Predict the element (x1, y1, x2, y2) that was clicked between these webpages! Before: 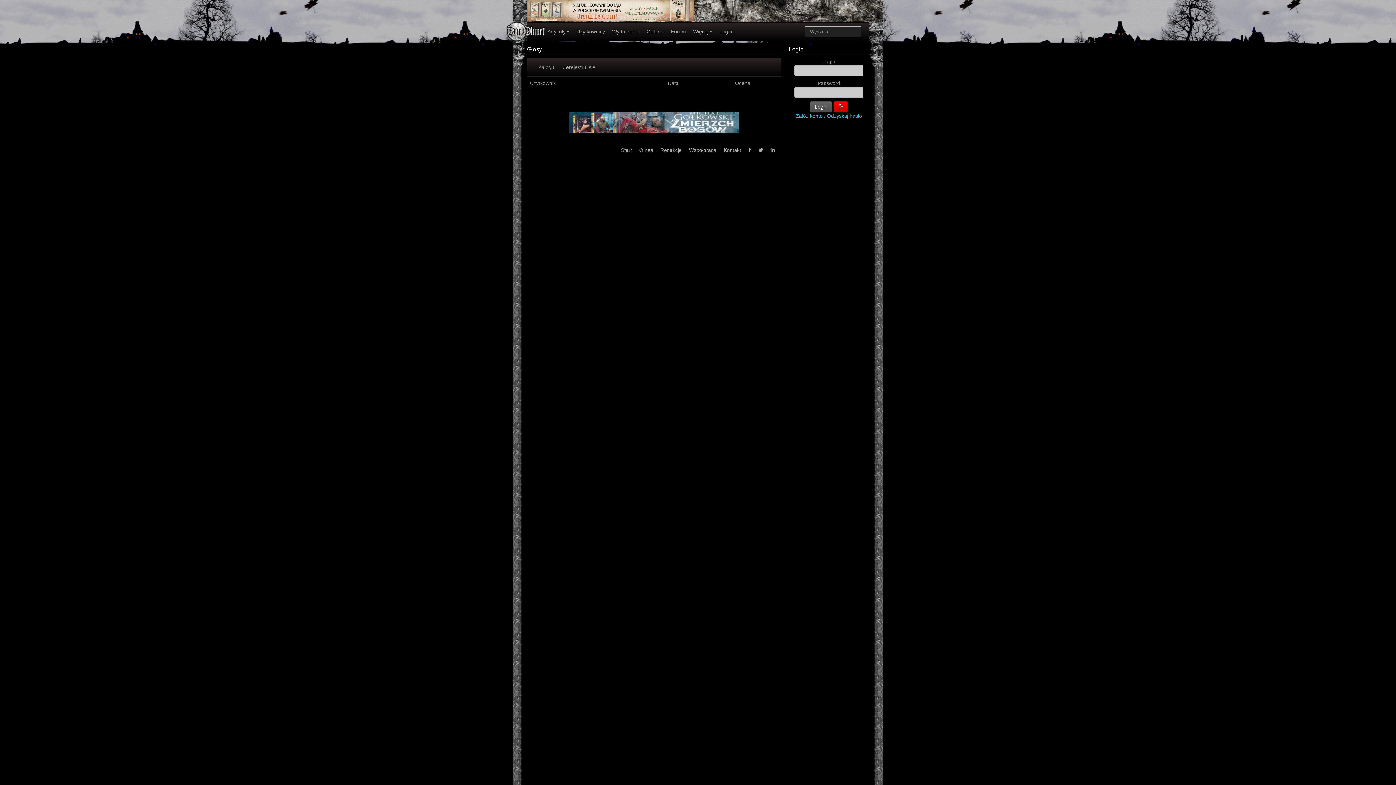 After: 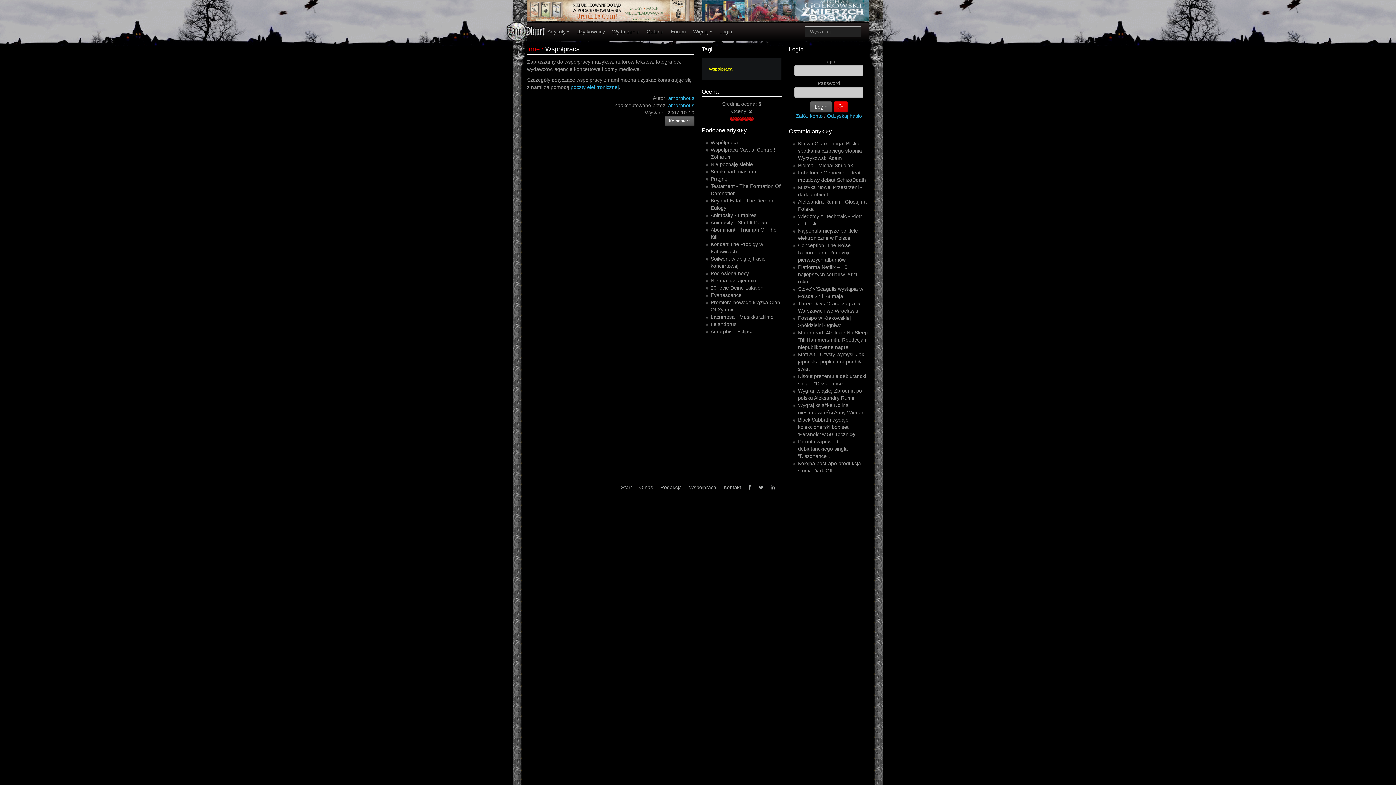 Action: label: Współpraca bbox: (685, 141, 720, 159)